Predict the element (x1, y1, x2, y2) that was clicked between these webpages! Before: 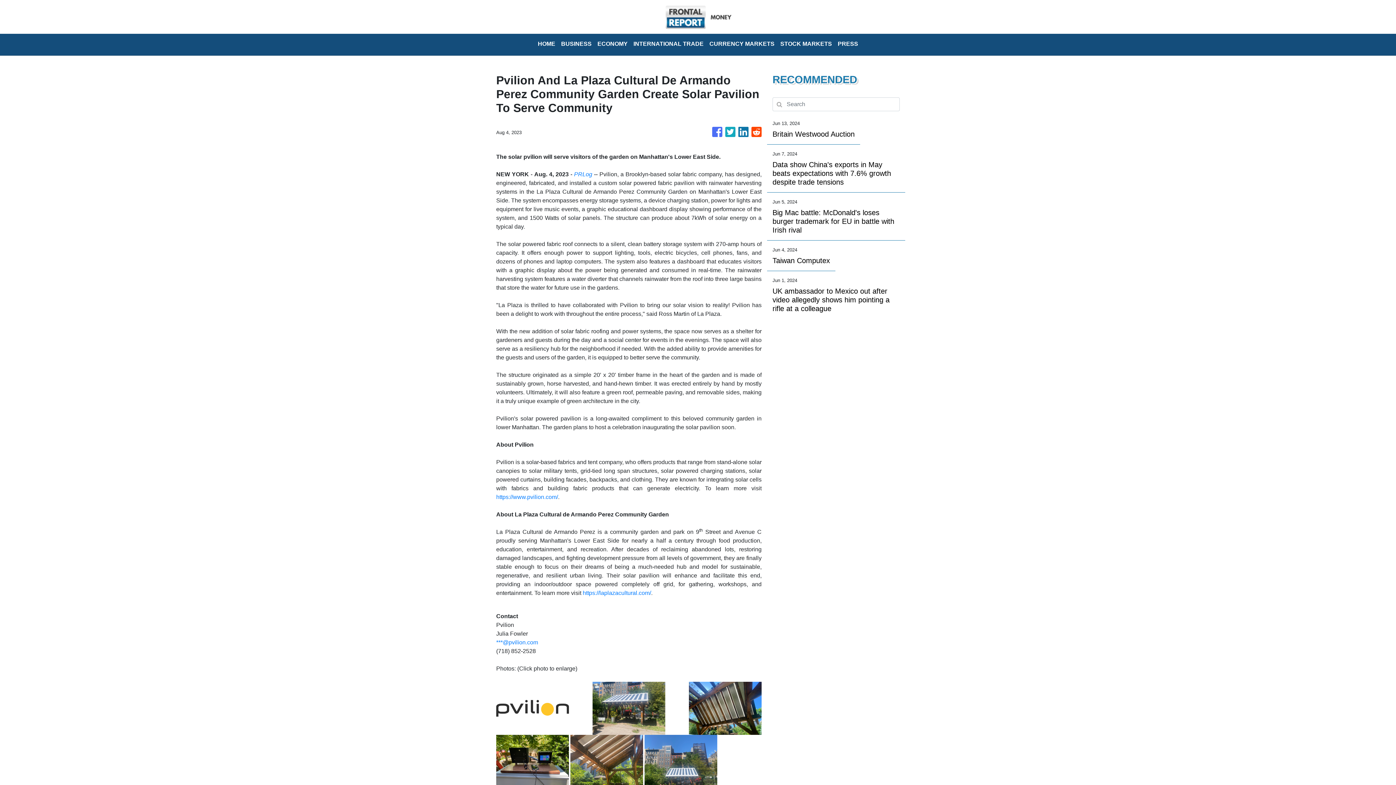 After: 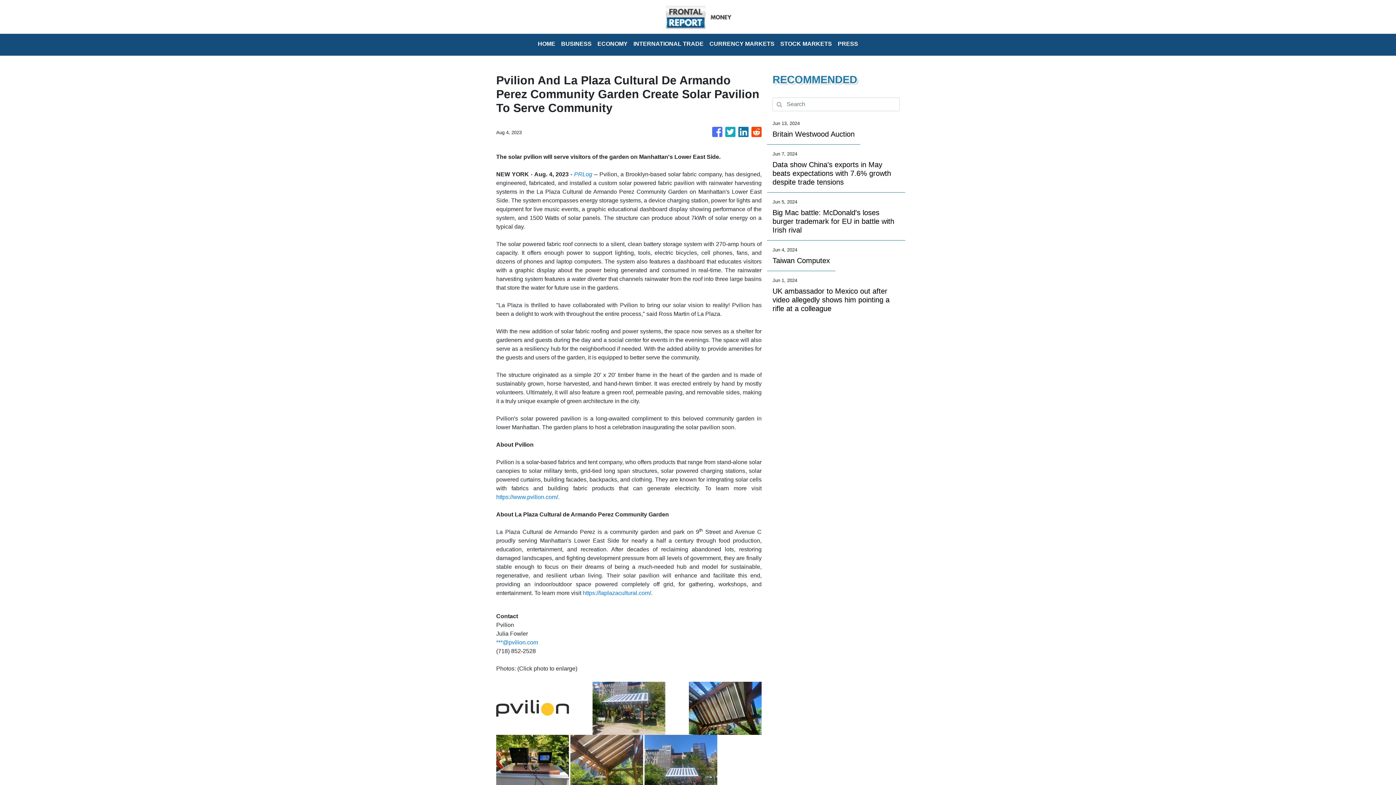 Action: bbox: (751, 123, 761, 141)